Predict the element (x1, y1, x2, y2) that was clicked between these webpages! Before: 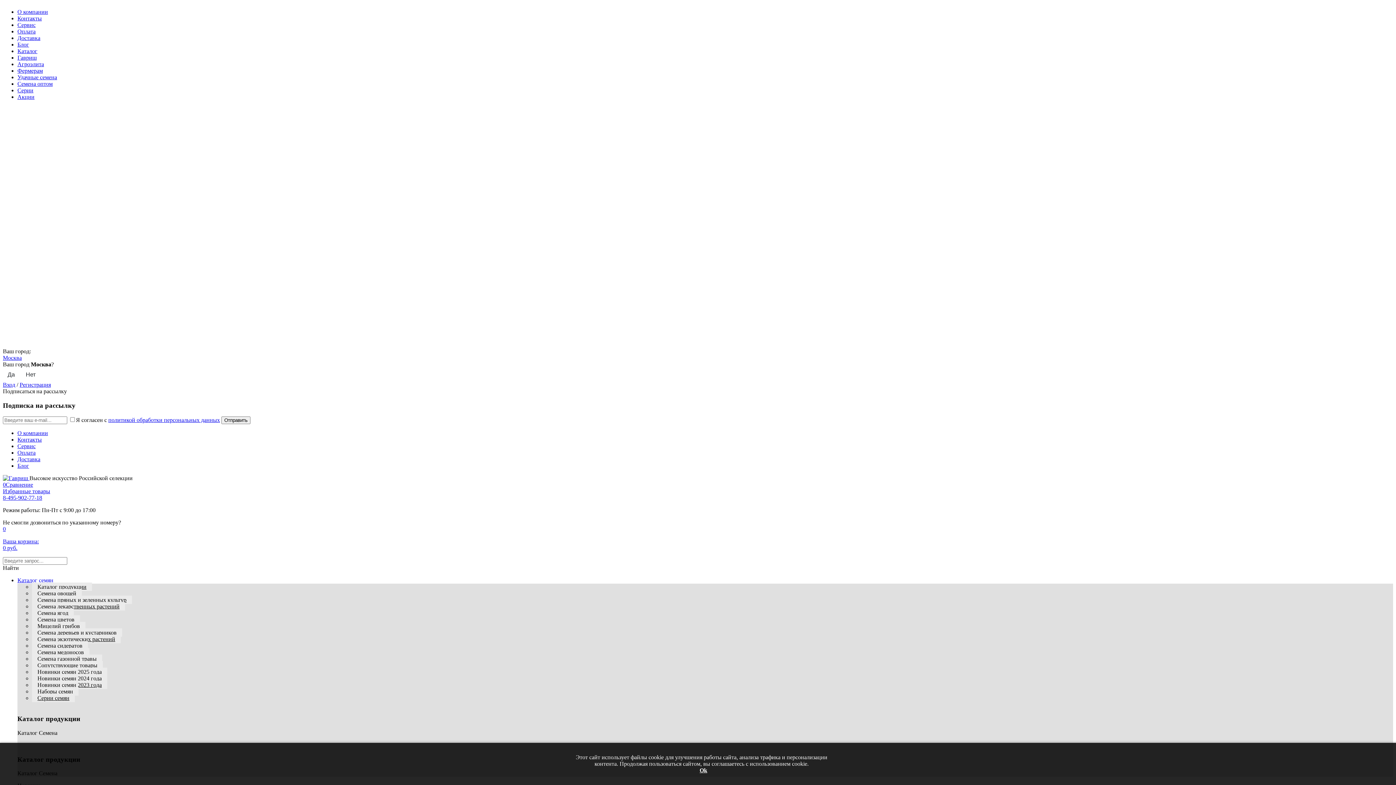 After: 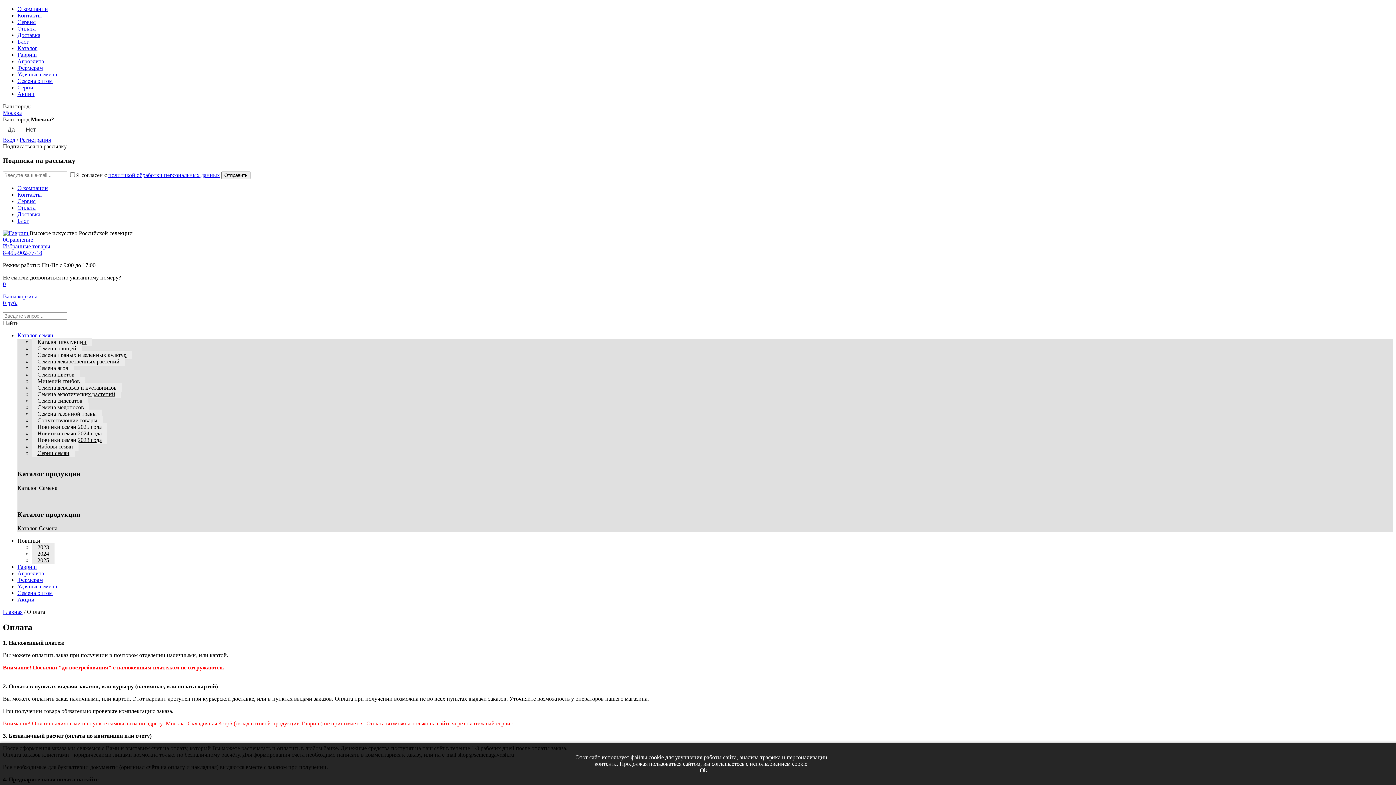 Action: label: Оплата bbox: (17, 449, 35, 456)